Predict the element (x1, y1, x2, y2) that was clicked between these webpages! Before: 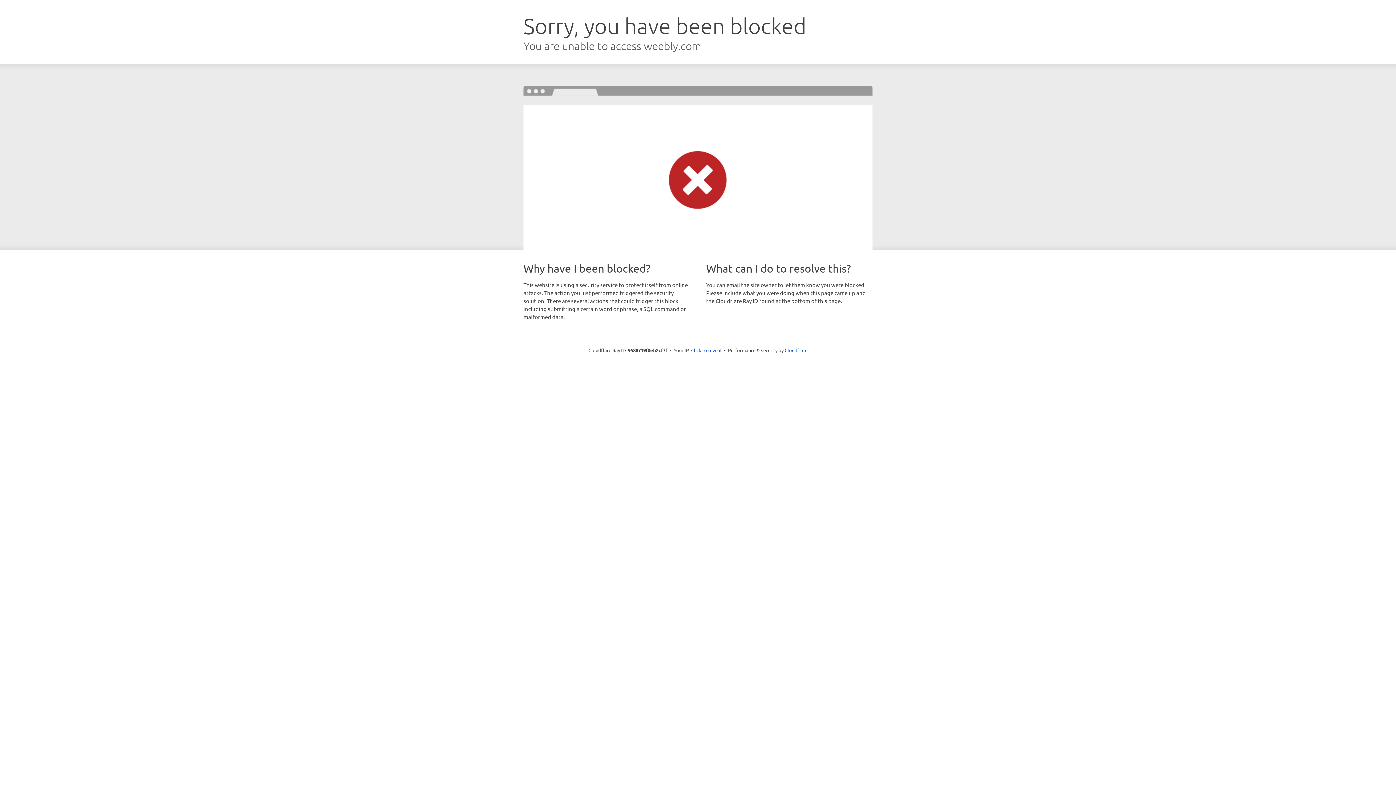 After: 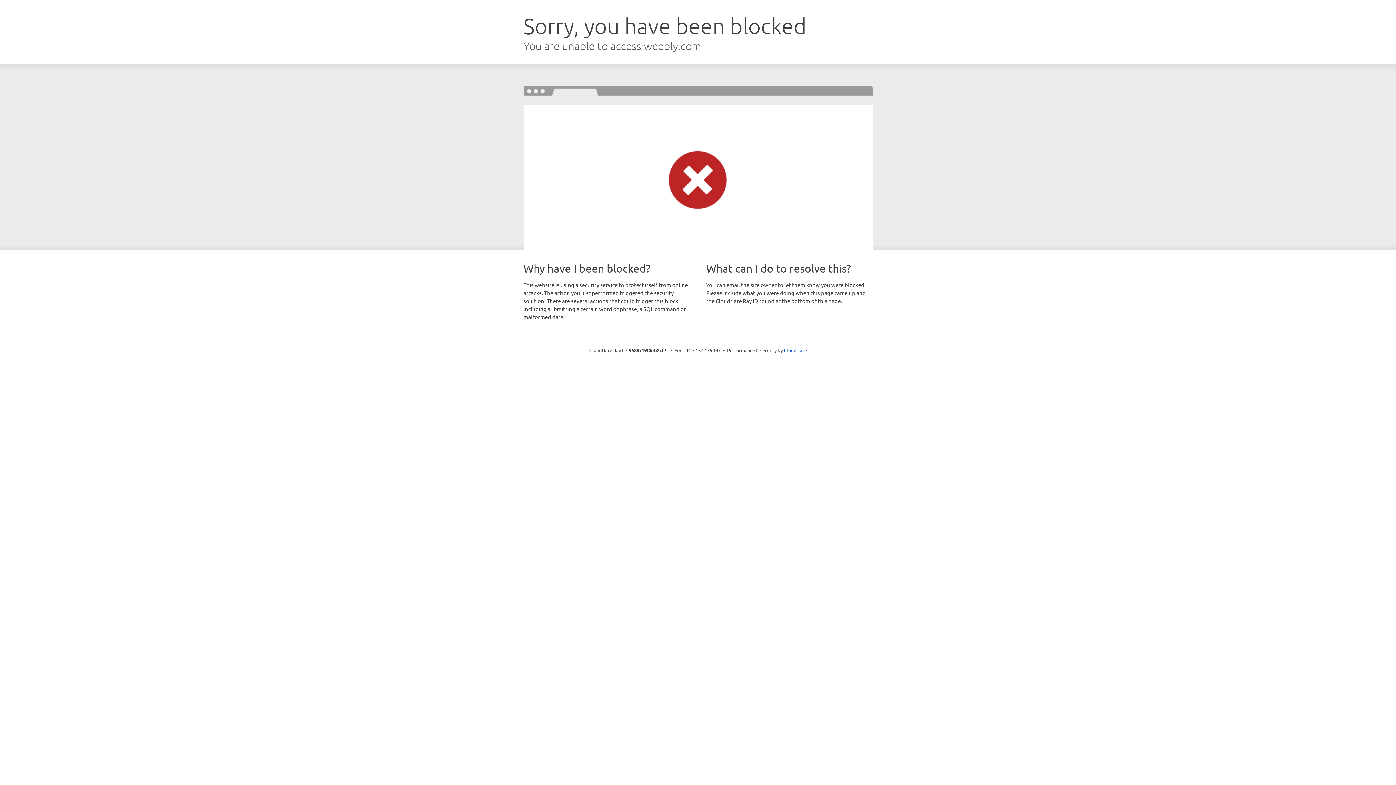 Action: bbox: (691, 346, 721, 353) label: Click to reveal